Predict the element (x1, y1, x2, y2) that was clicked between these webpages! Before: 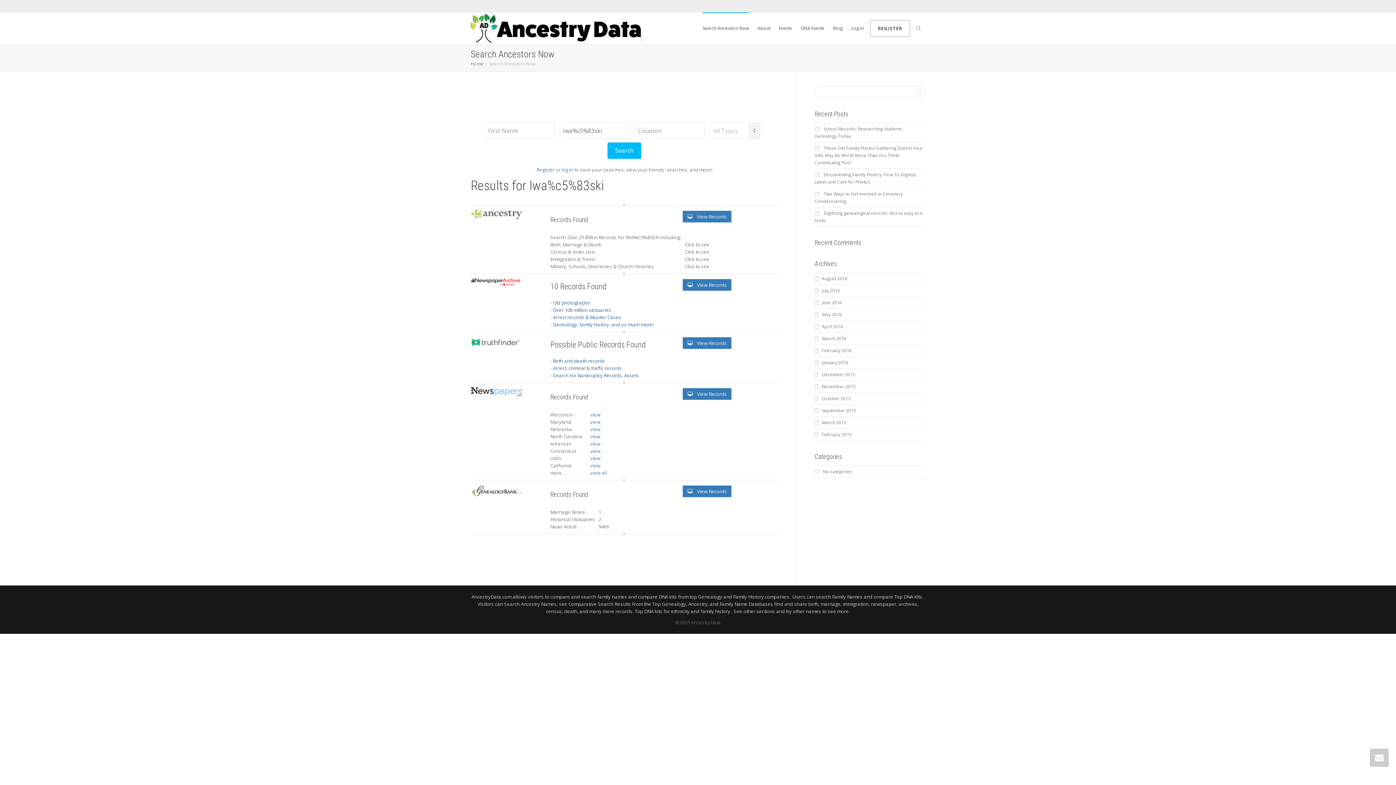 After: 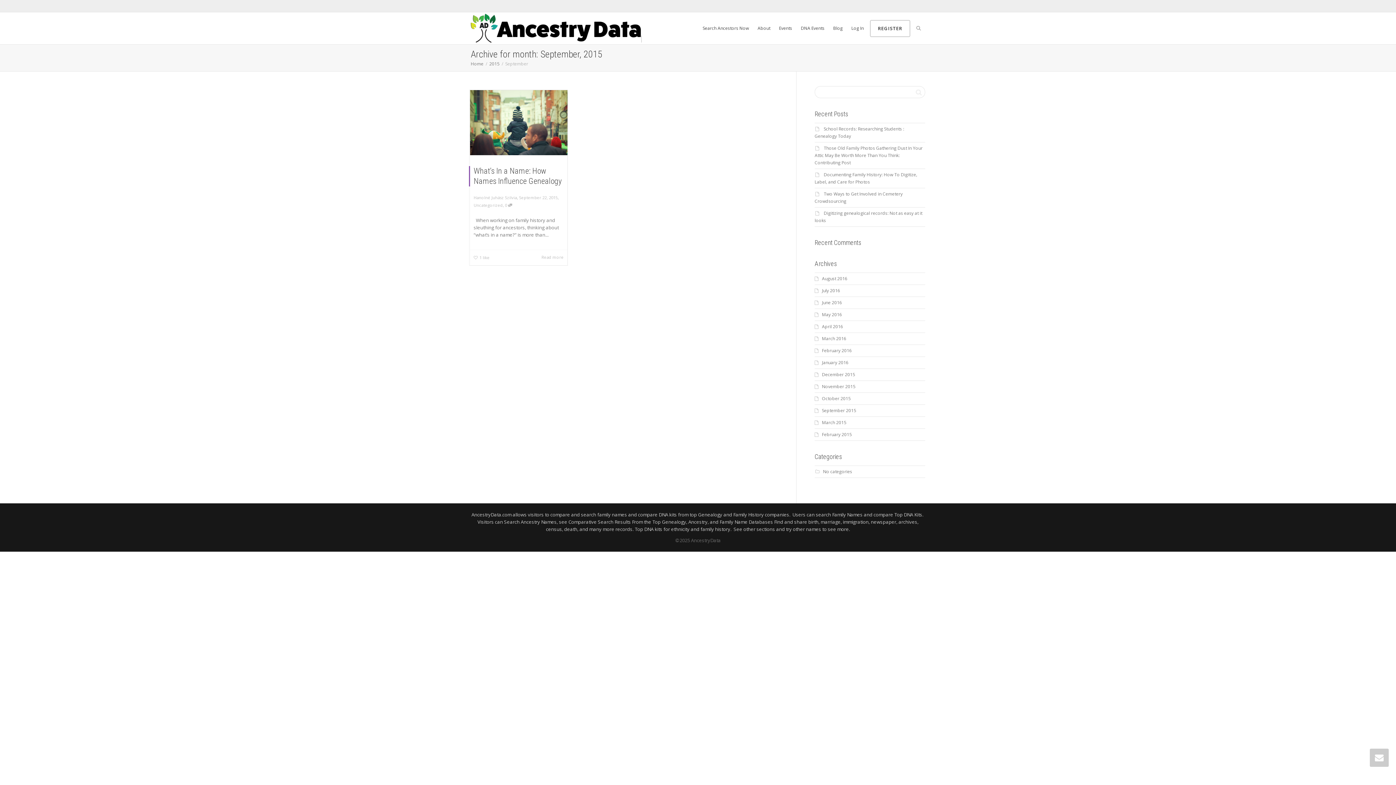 Action: bbox: (822, 407, 856, 413) label: September 2015